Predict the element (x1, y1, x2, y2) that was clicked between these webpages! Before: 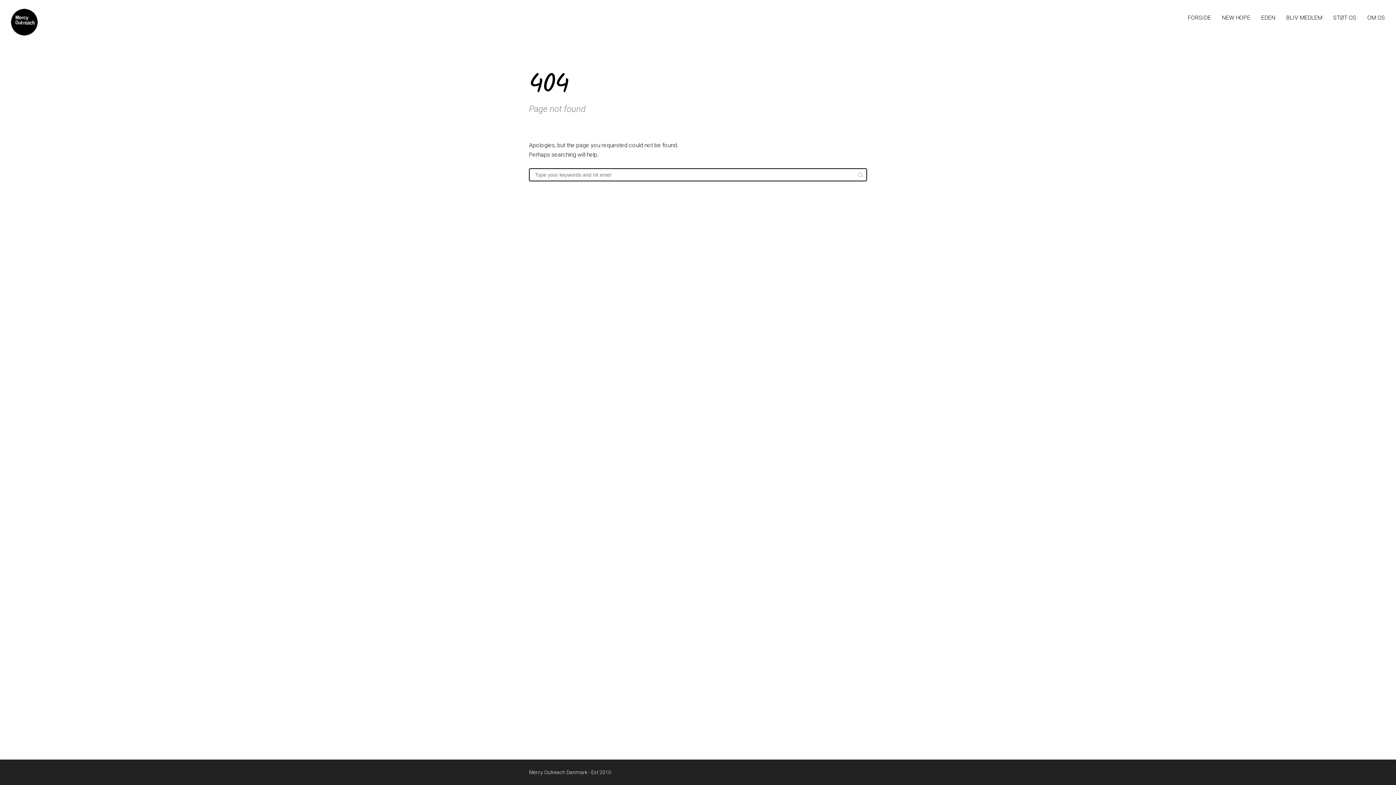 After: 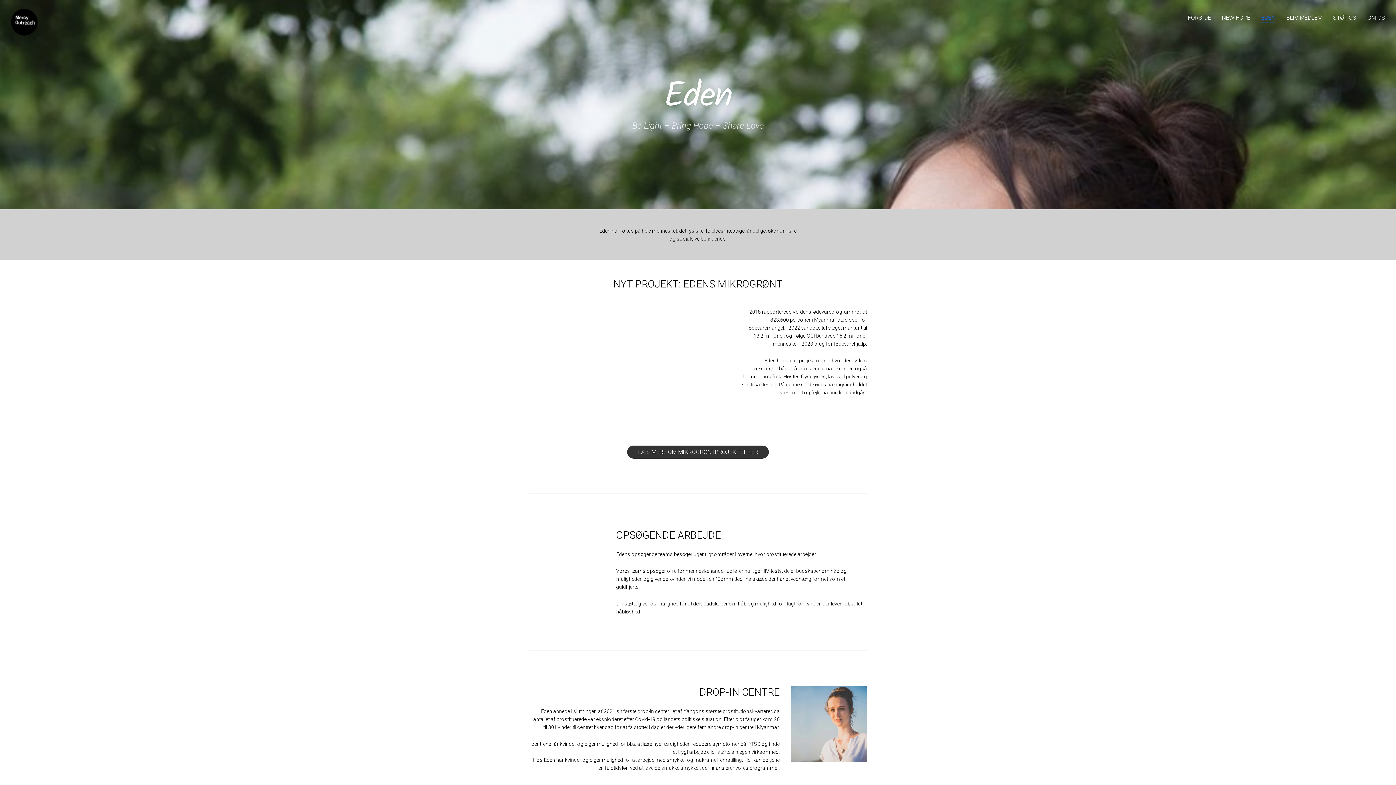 Action: label: EDEN bbox: (1261, 13, 1275, 23)